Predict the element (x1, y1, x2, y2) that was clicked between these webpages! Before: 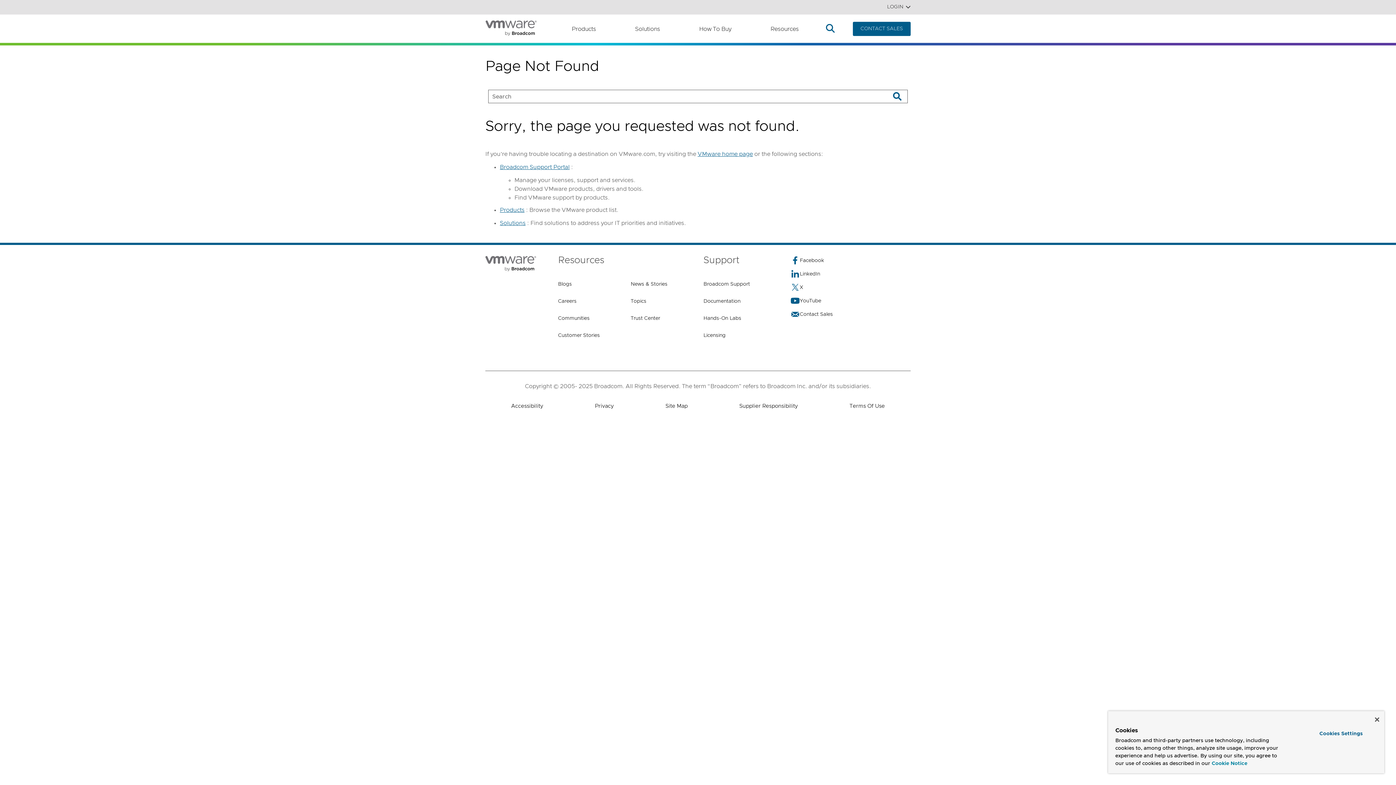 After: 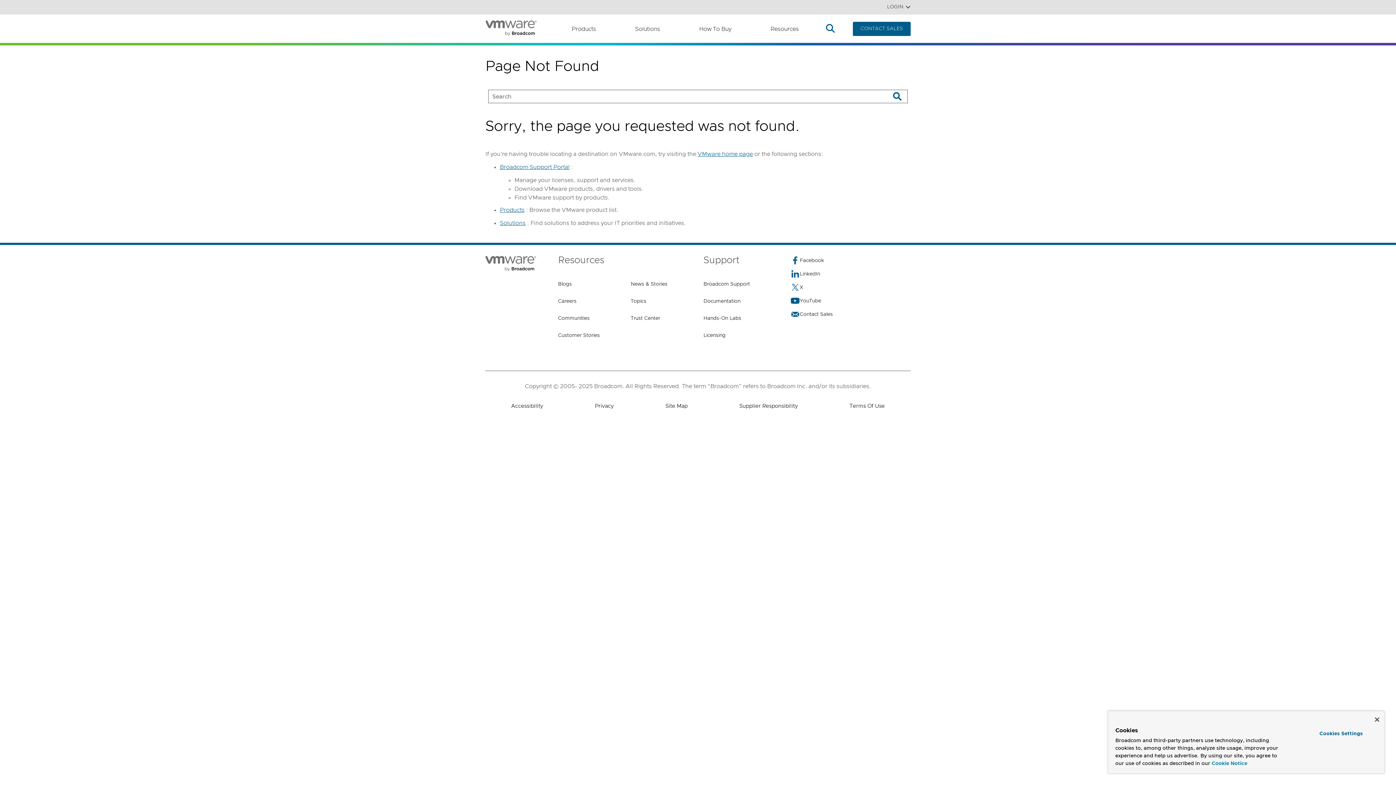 Action: bbox: (1154, 760, 1189, 768) label: More information about your privacy, opens in a new tab